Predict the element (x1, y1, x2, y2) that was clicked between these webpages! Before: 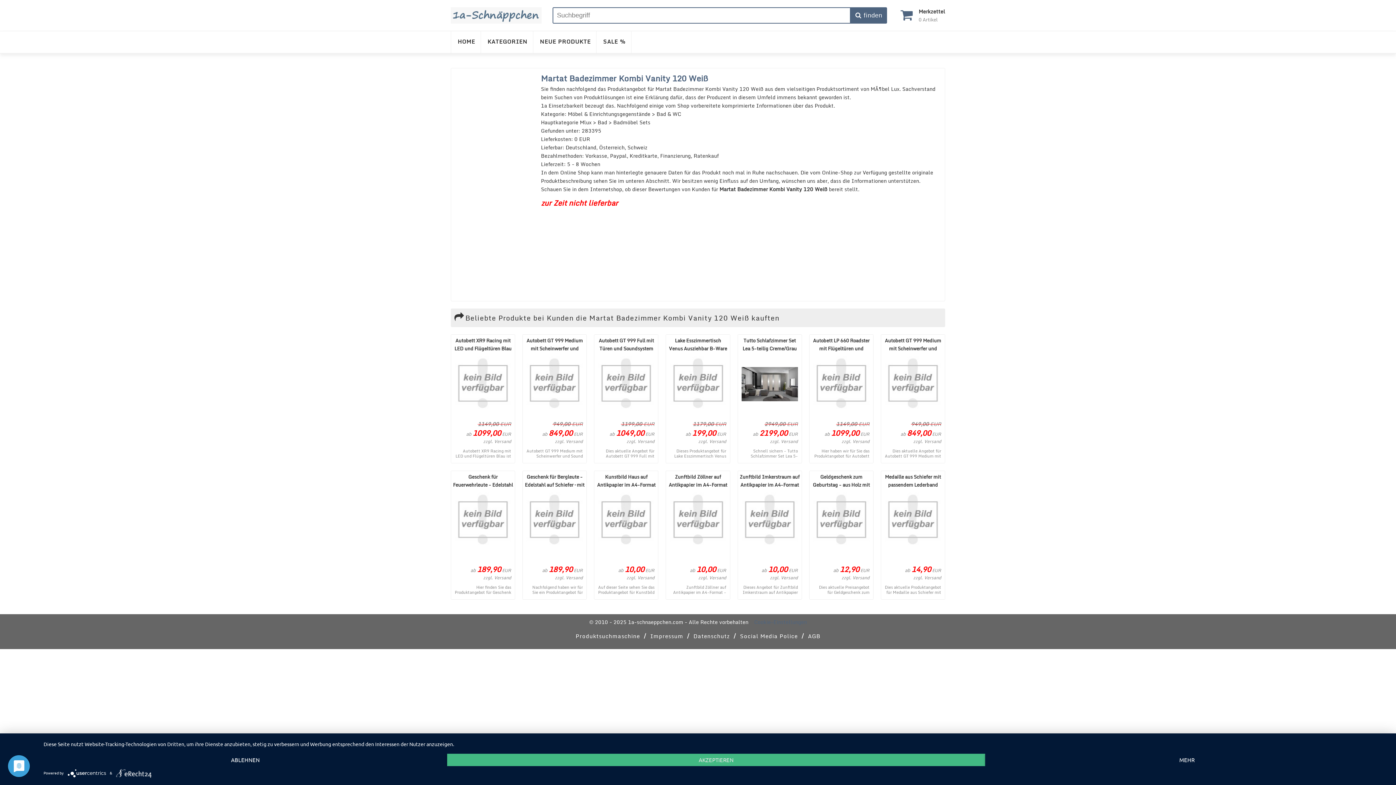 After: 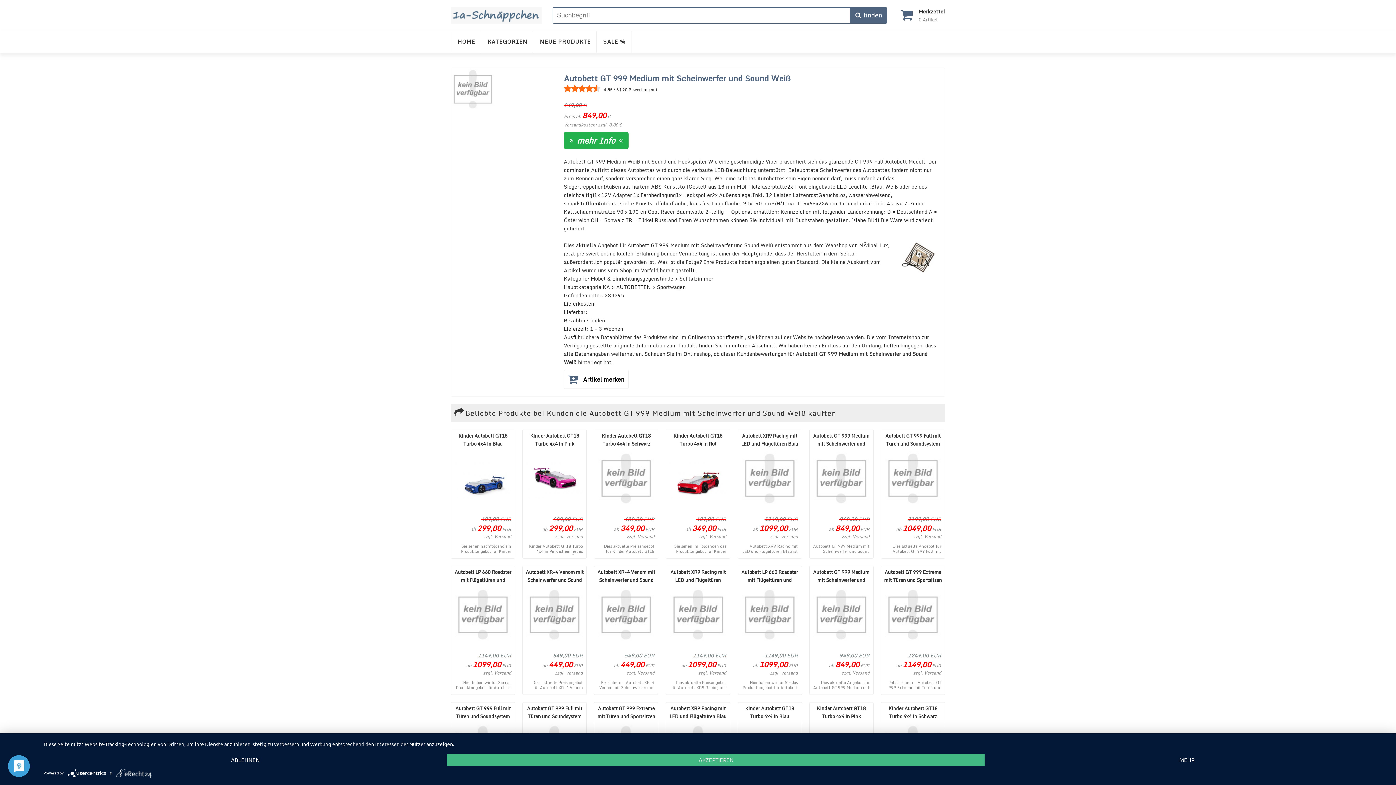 Action: bbox: (883, 336, 943, 352) label: Autobett GT 999 Medium mit Scheinwerfer und Sound Weiß